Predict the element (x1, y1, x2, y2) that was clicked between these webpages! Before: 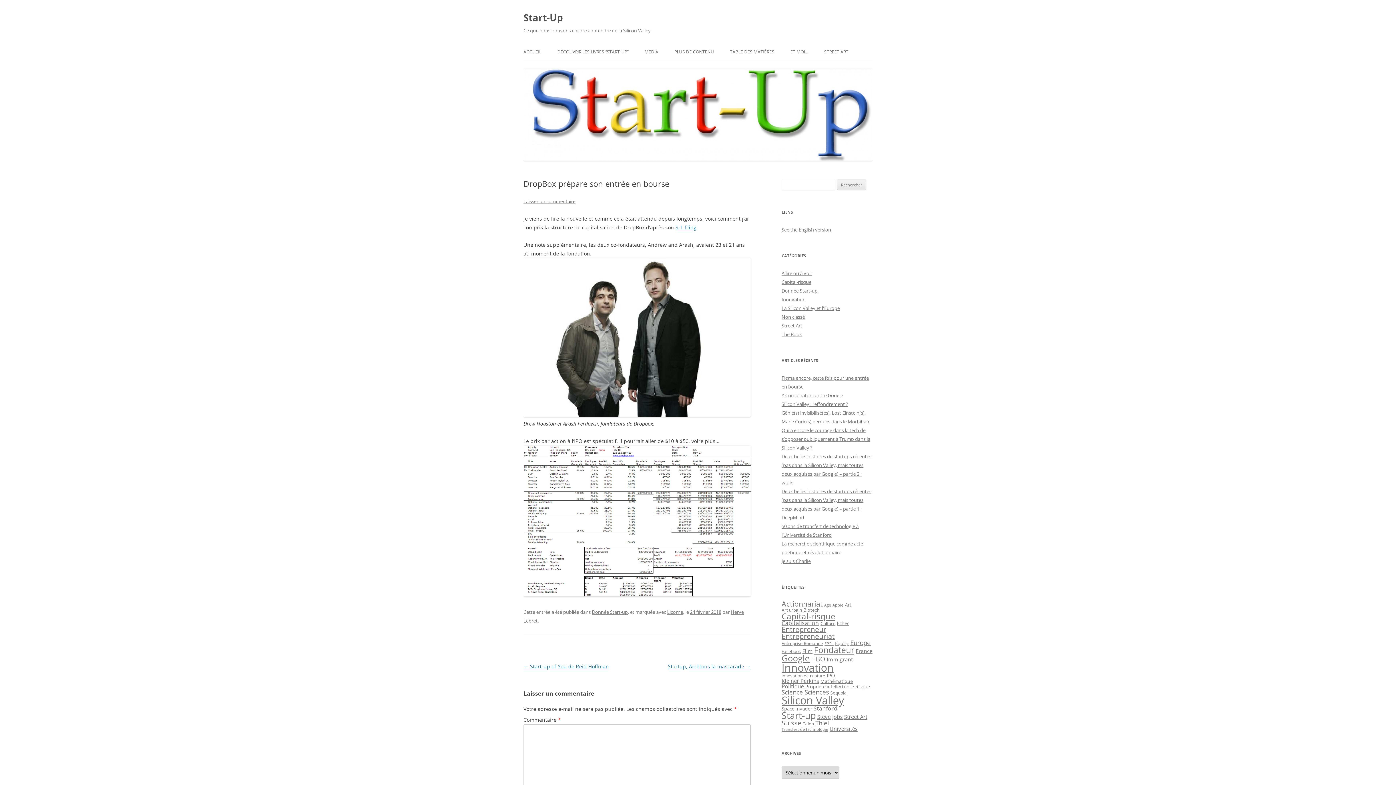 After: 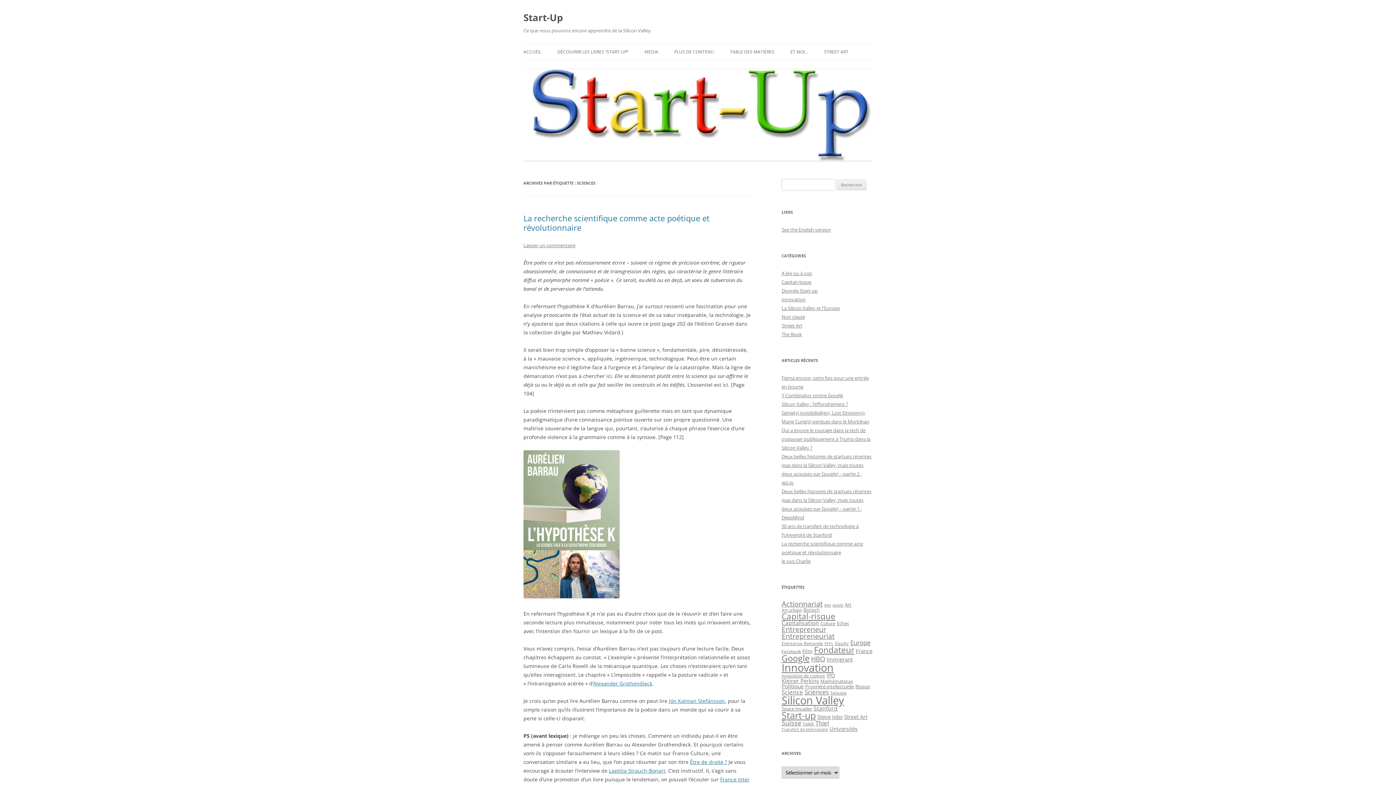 Action: label: Sciences (42 éléments) bbox: (804, 688, 829, 696)